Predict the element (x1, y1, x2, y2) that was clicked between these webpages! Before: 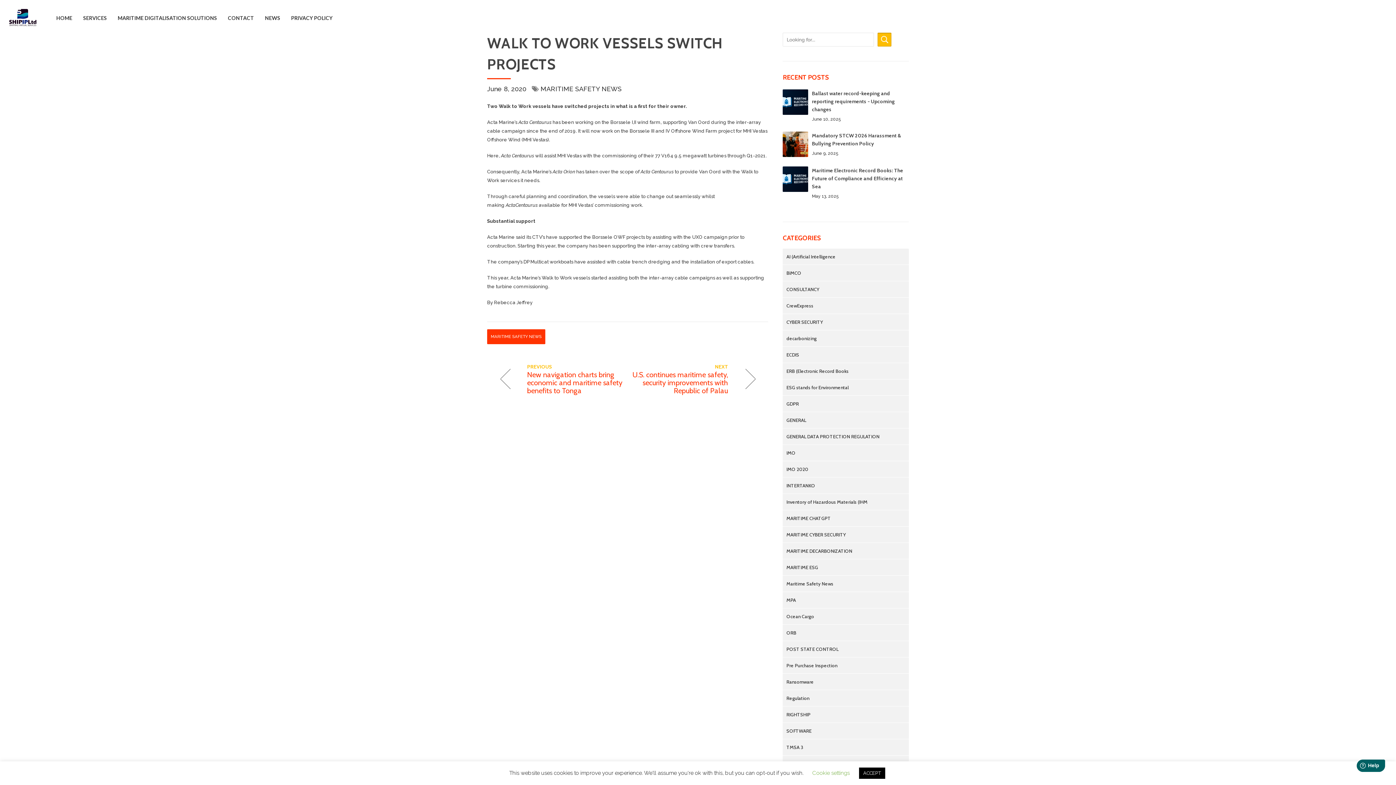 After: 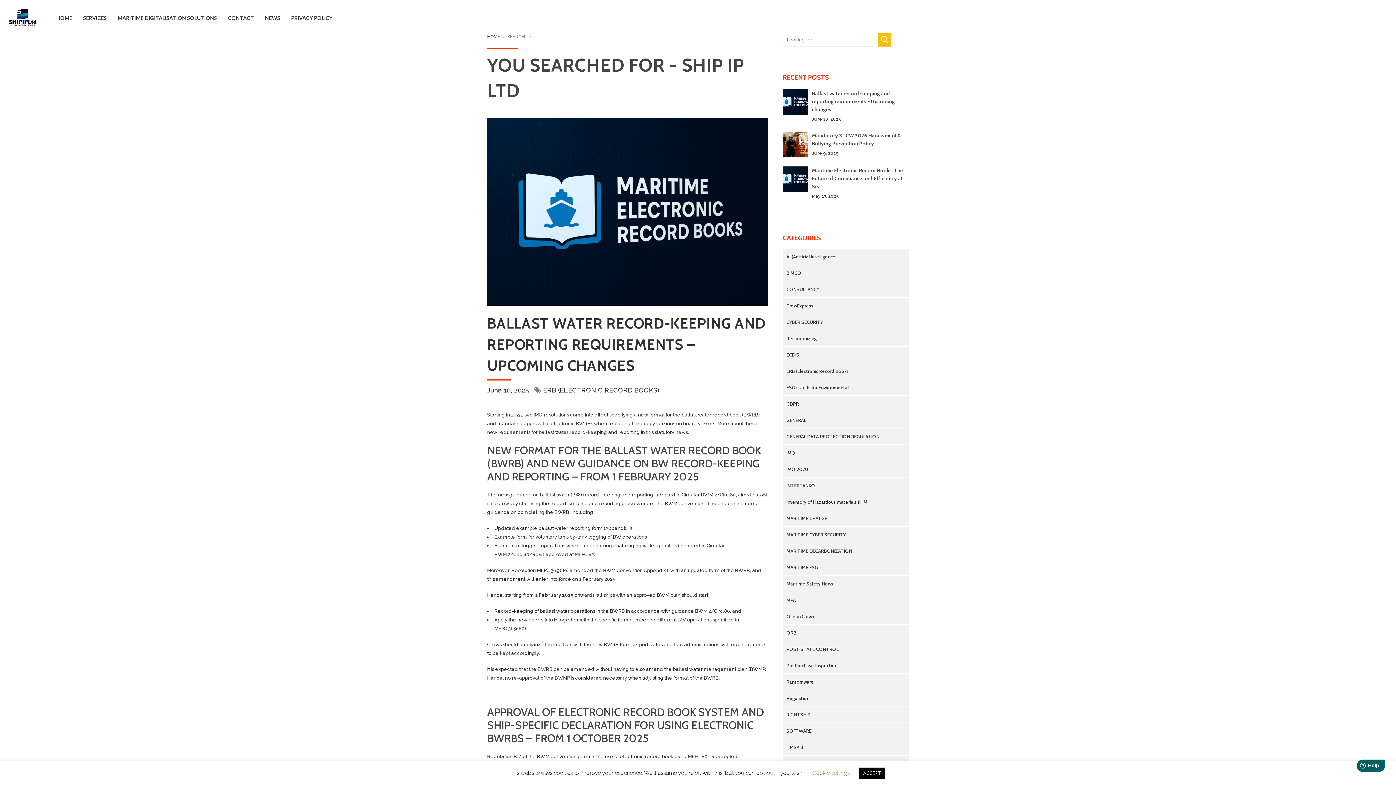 Action: bbox: (877, 32, 891, 46)